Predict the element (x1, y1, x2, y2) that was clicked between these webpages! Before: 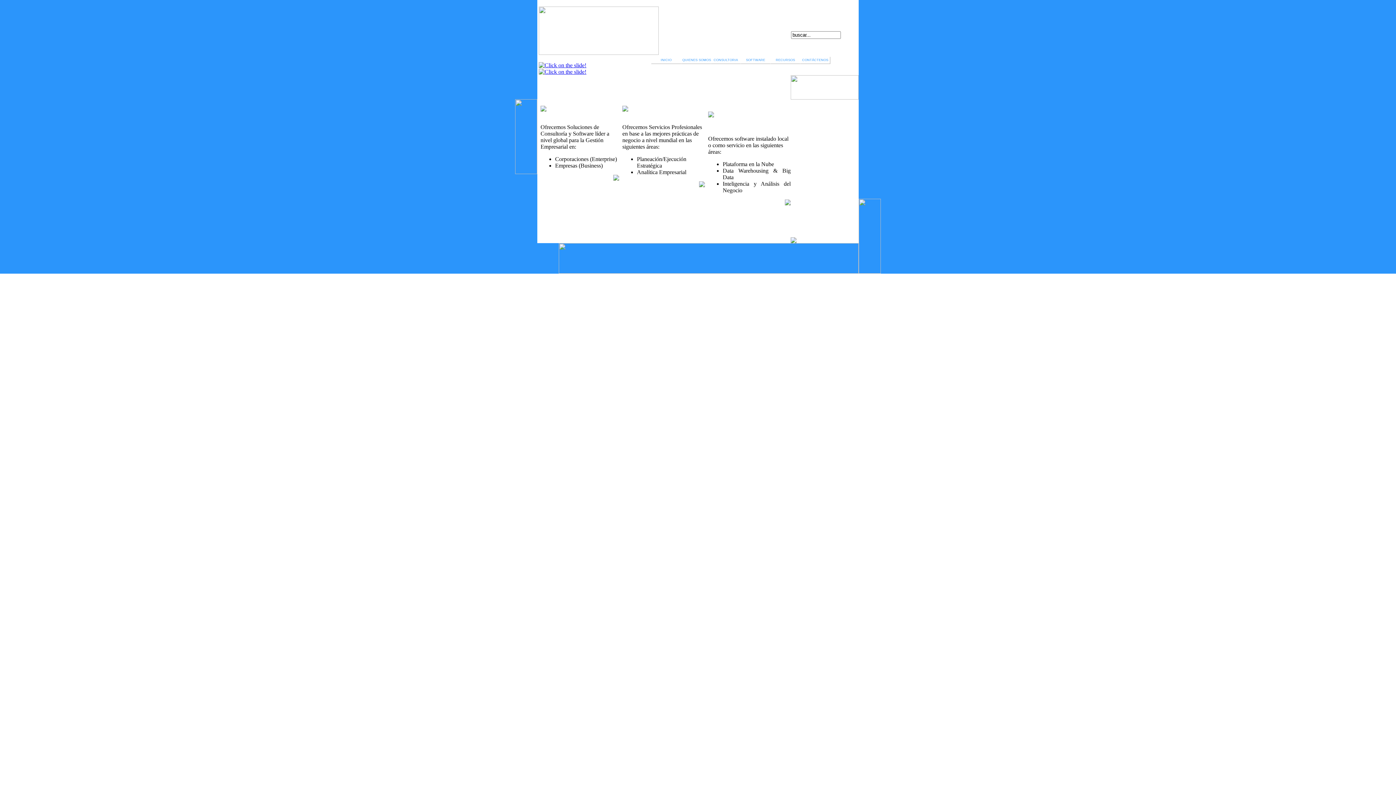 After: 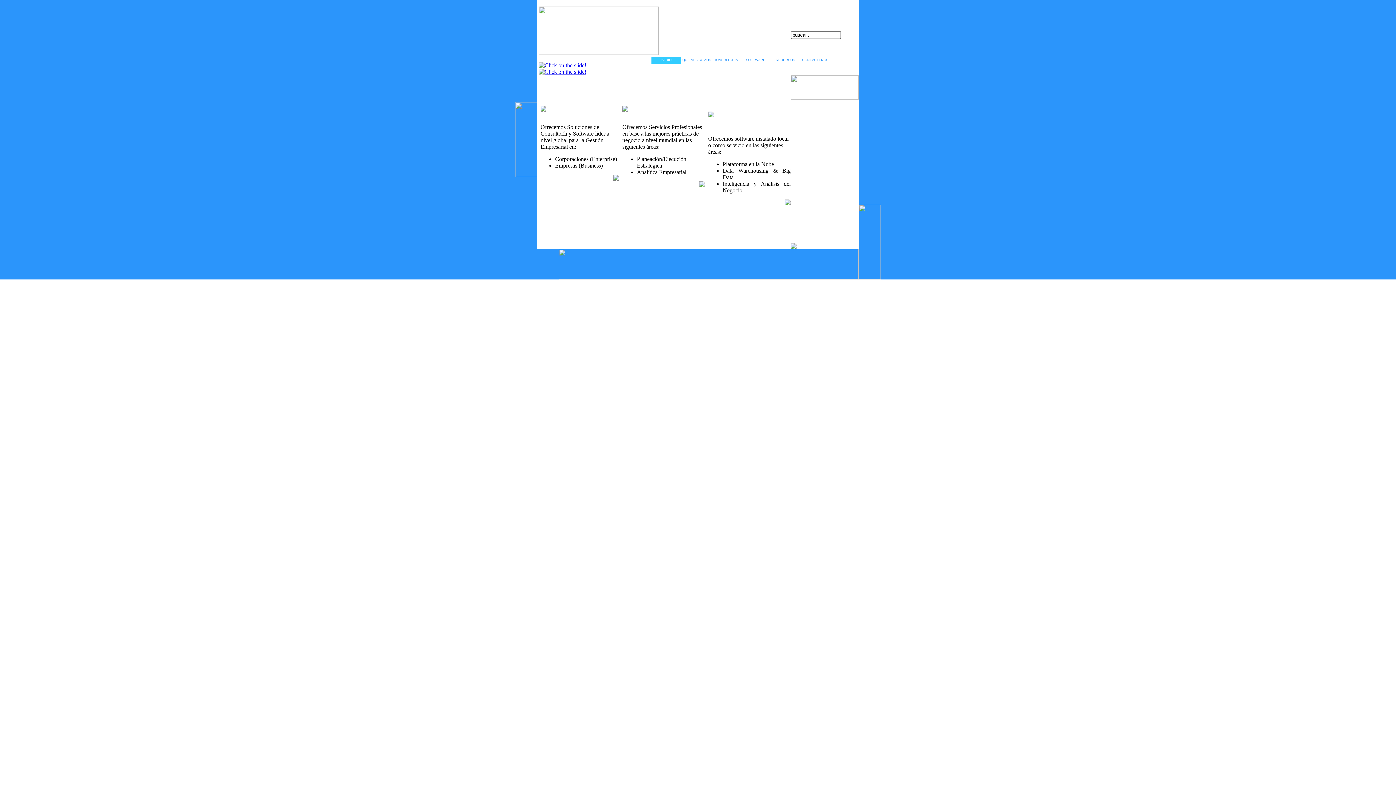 Action: label: INICIO bbox: (651, 57, 681, 63)